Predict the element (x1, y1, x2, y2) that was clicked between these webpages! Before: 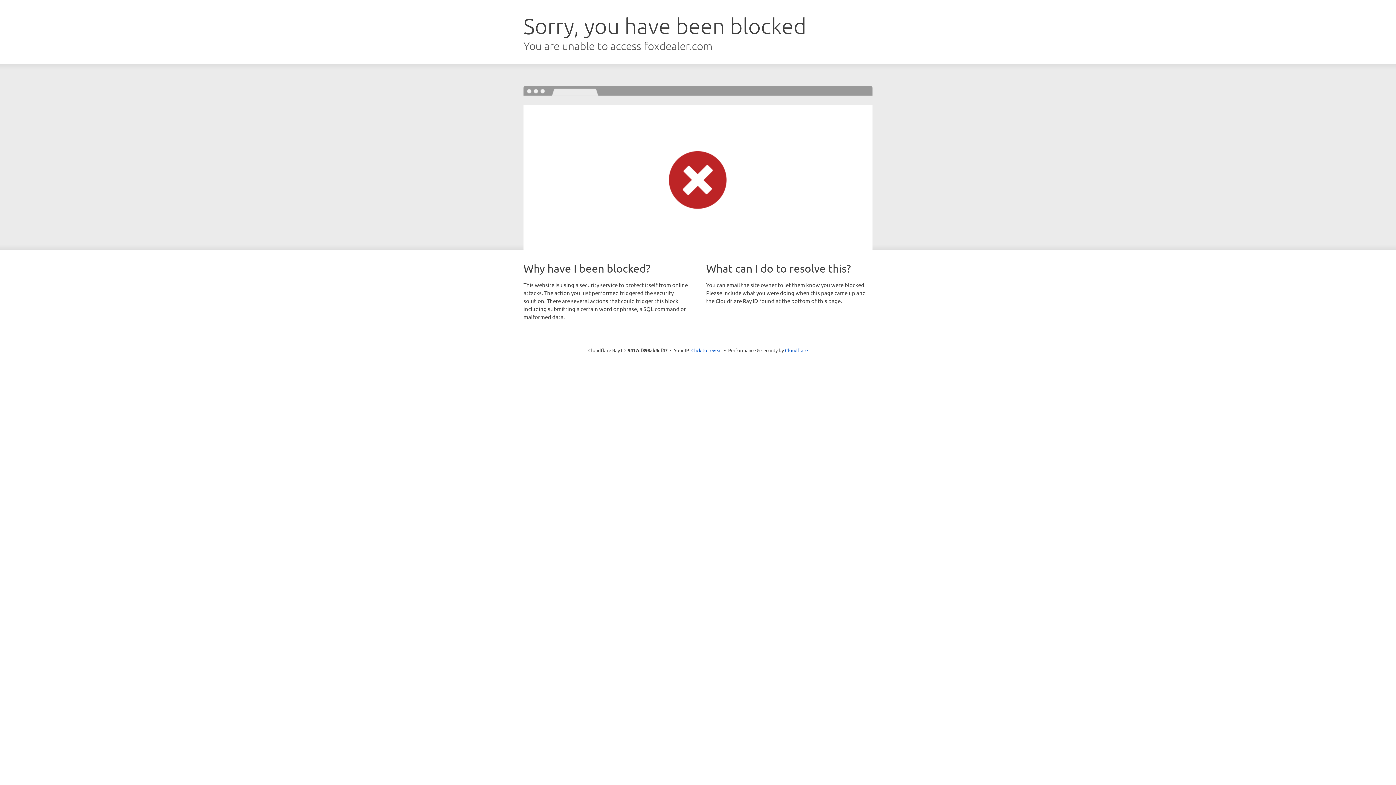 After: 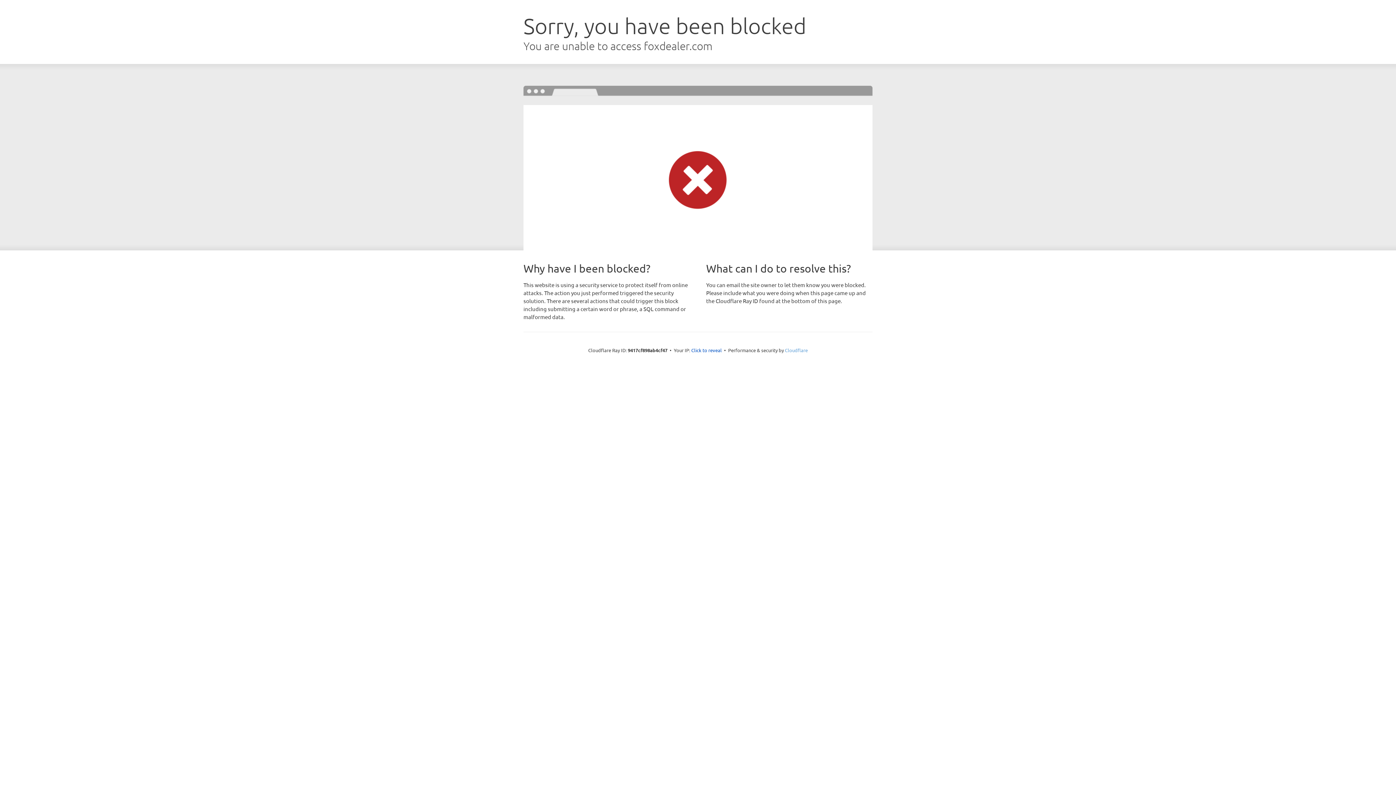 Action: label: Cloudflare bbox: (785, 347, 808, 353)